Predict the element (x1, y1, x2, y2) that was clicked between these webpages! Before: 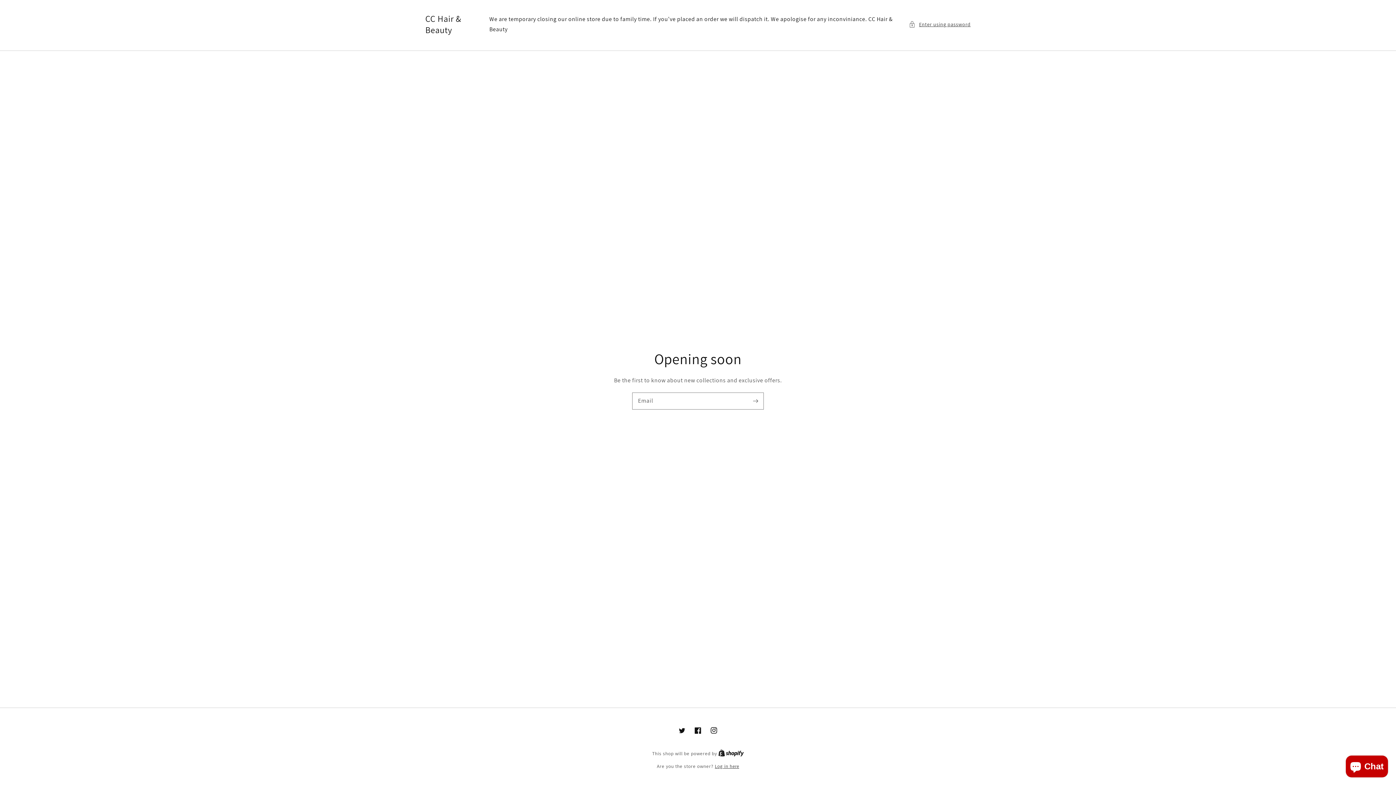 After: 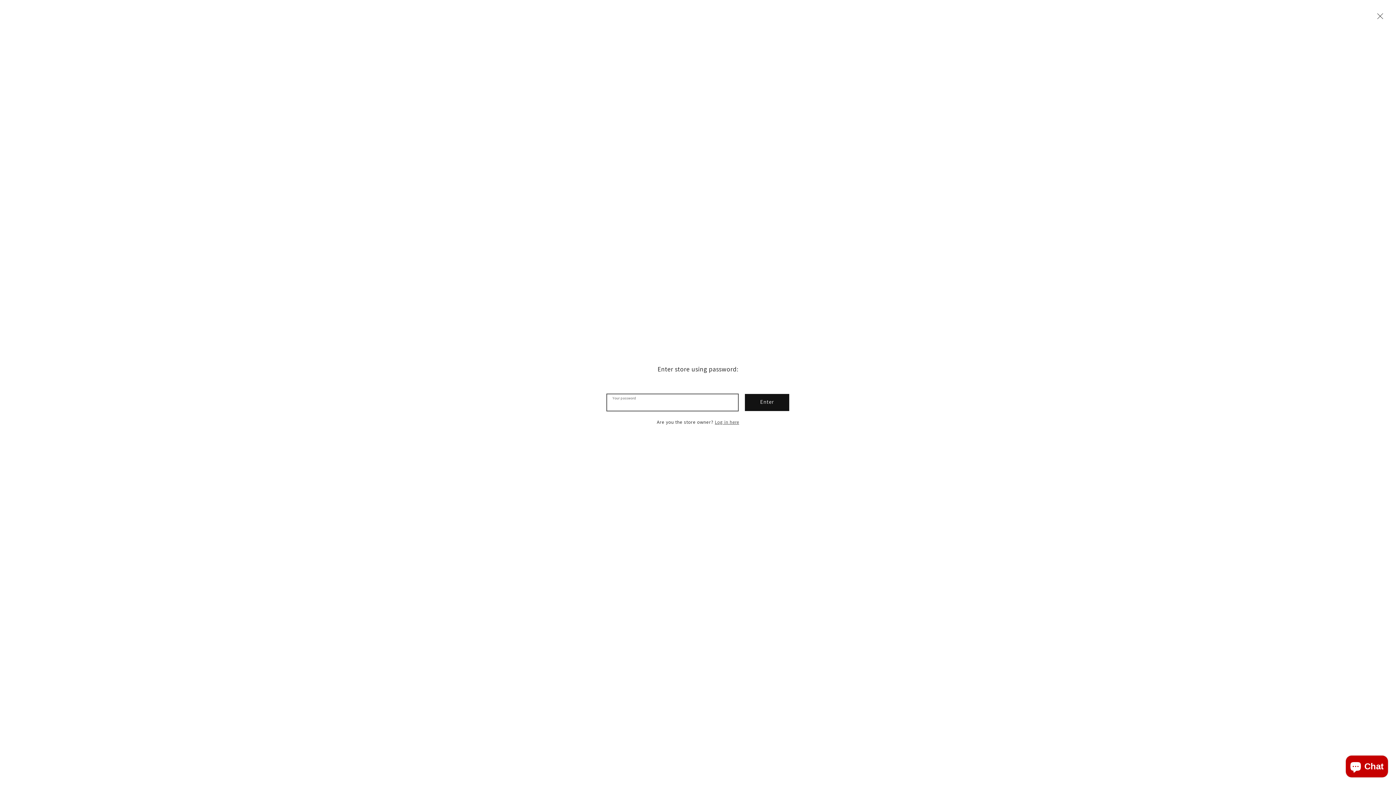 Action: bbox: (909, 19, 970, 28) label: Password modal